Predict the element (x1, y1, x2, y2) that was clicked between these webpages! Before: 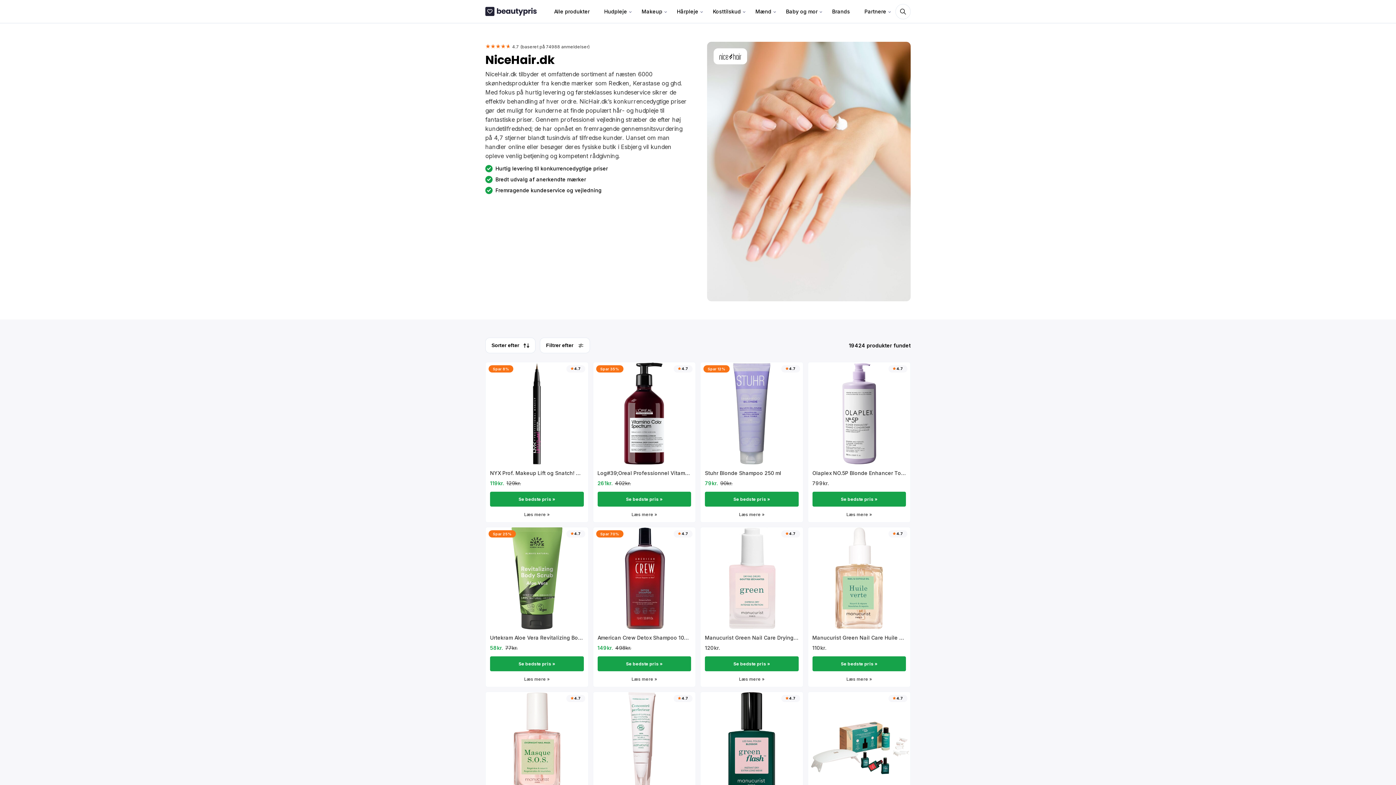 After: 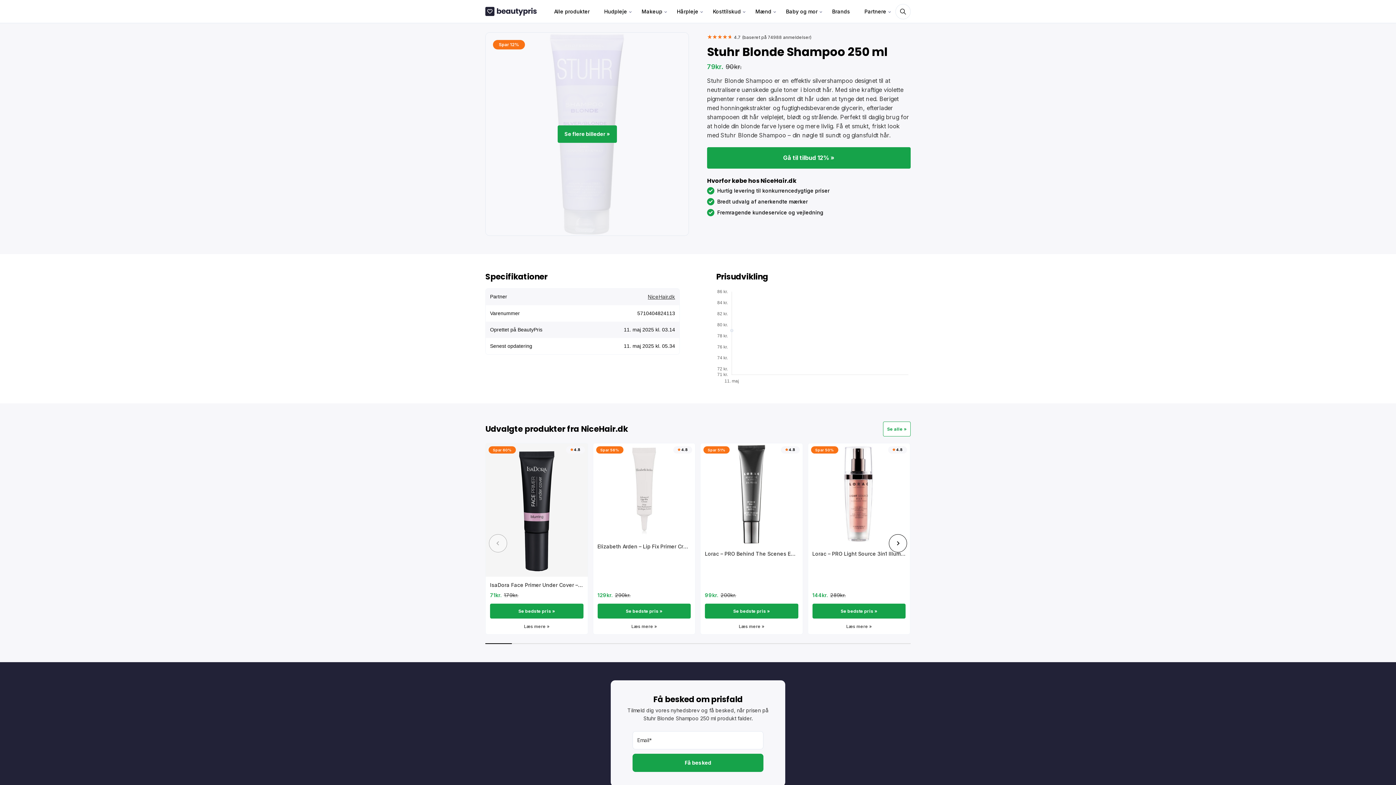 Action: label: Læs mere » bbox: (705, 511, 798, 518)